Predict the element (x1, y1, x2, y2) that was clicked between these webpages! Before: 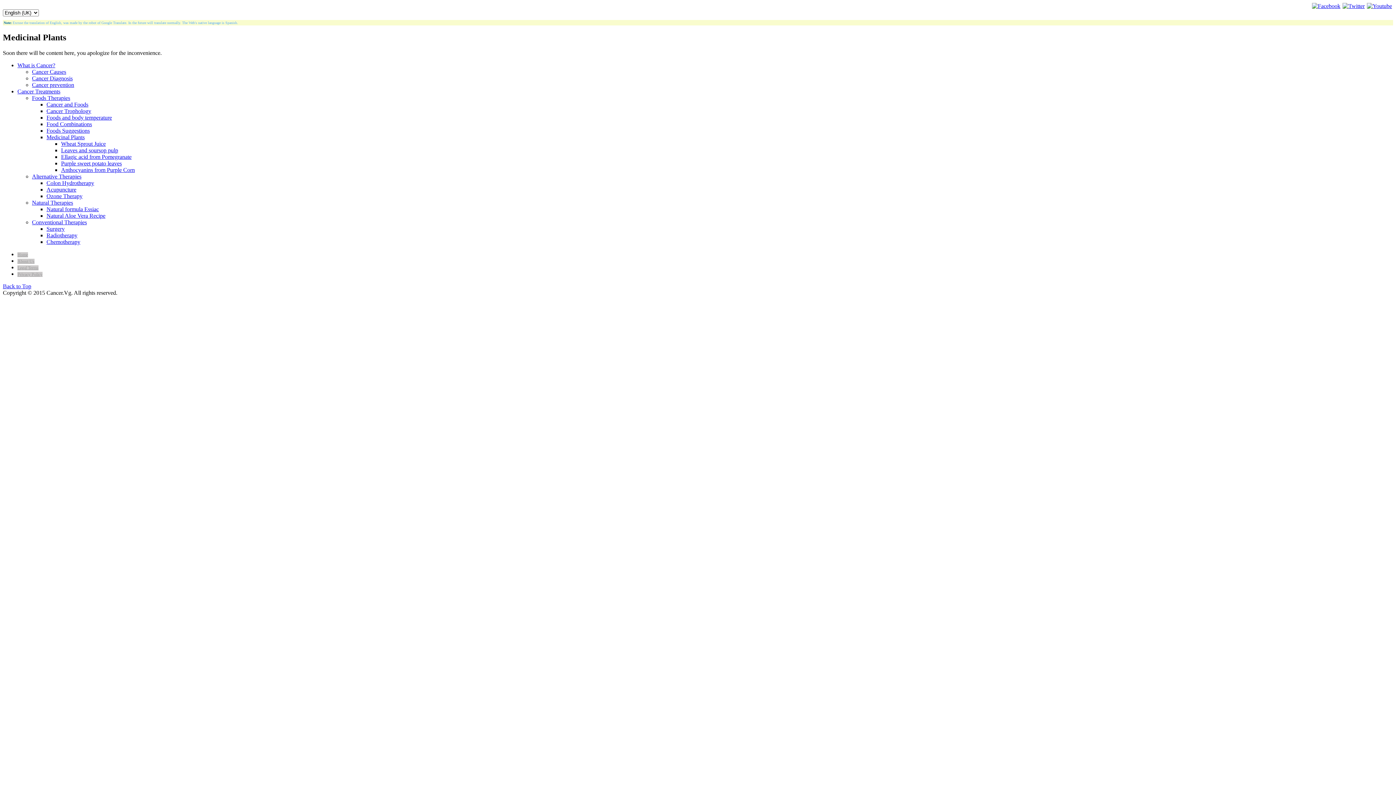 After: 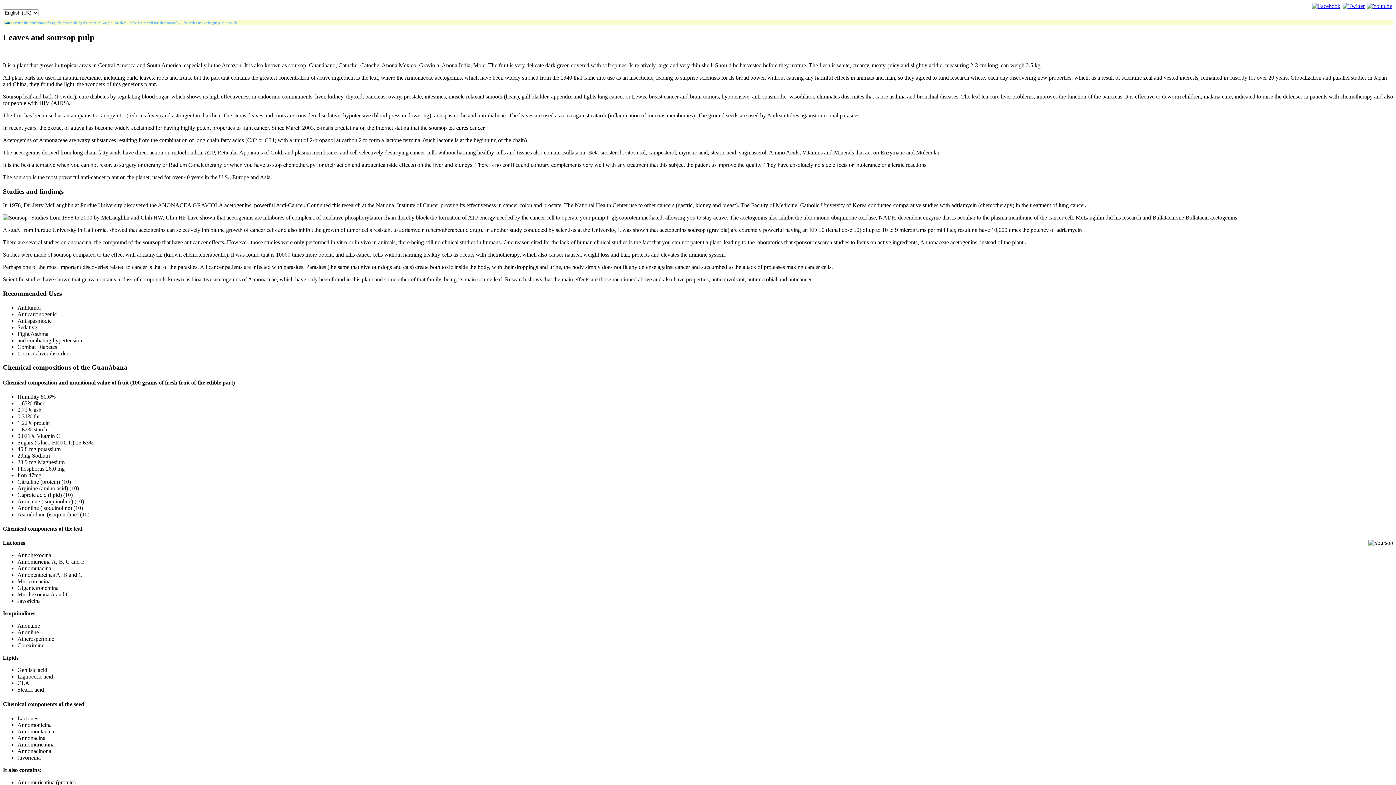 Action: bbox: (61, 147, 118, 153) label: Leaves and soursop pulp